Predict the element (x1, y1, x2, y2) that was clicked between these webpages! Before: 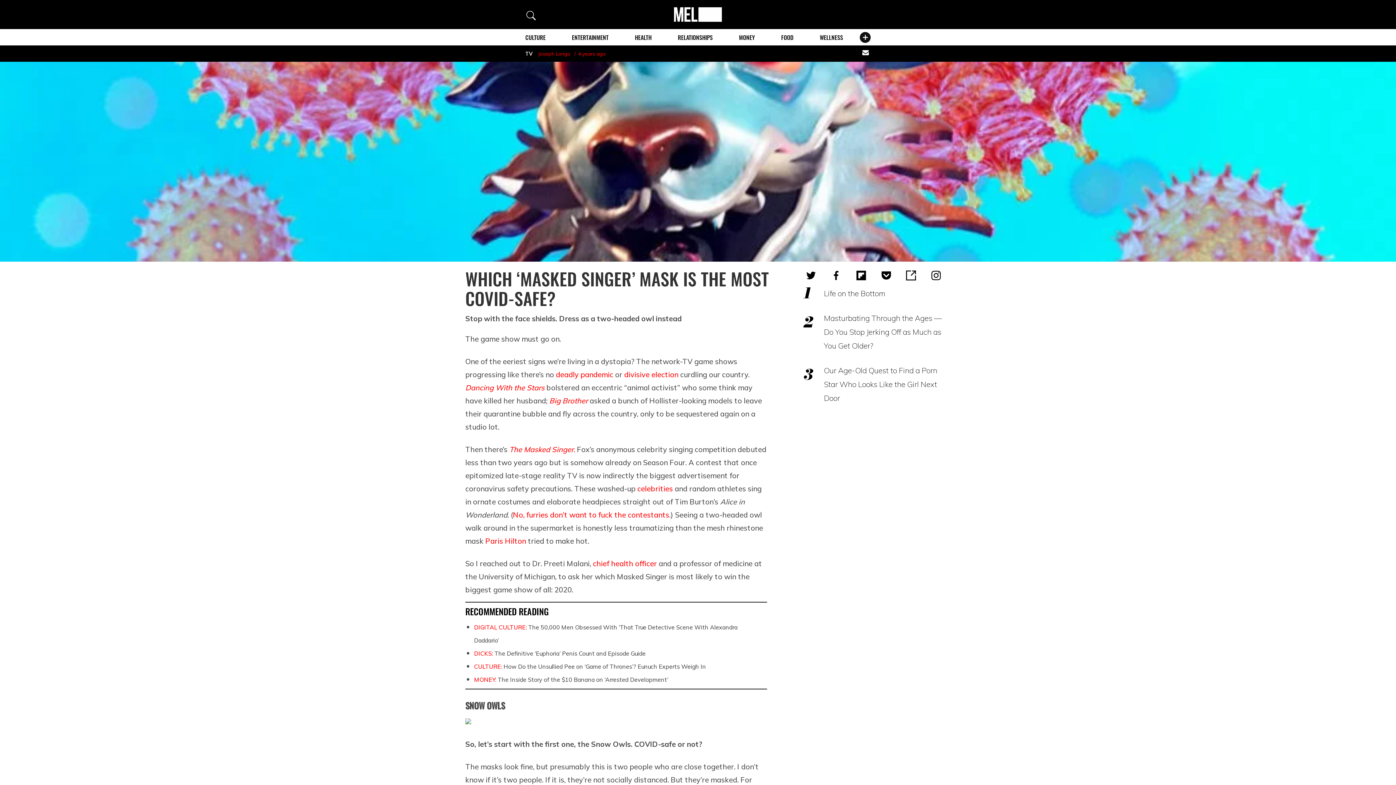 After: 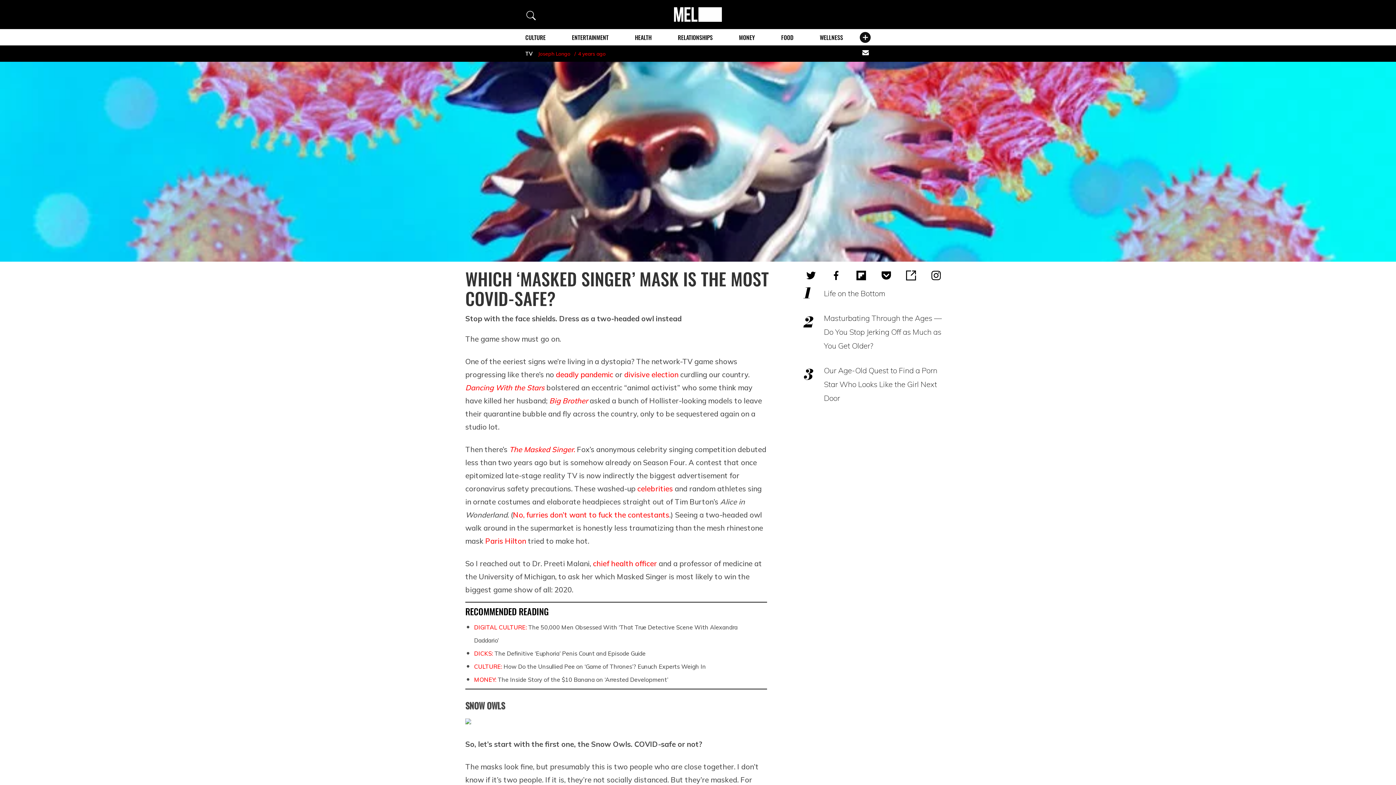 Action: bbox: (624, 370, 678, 379) label: divisive election